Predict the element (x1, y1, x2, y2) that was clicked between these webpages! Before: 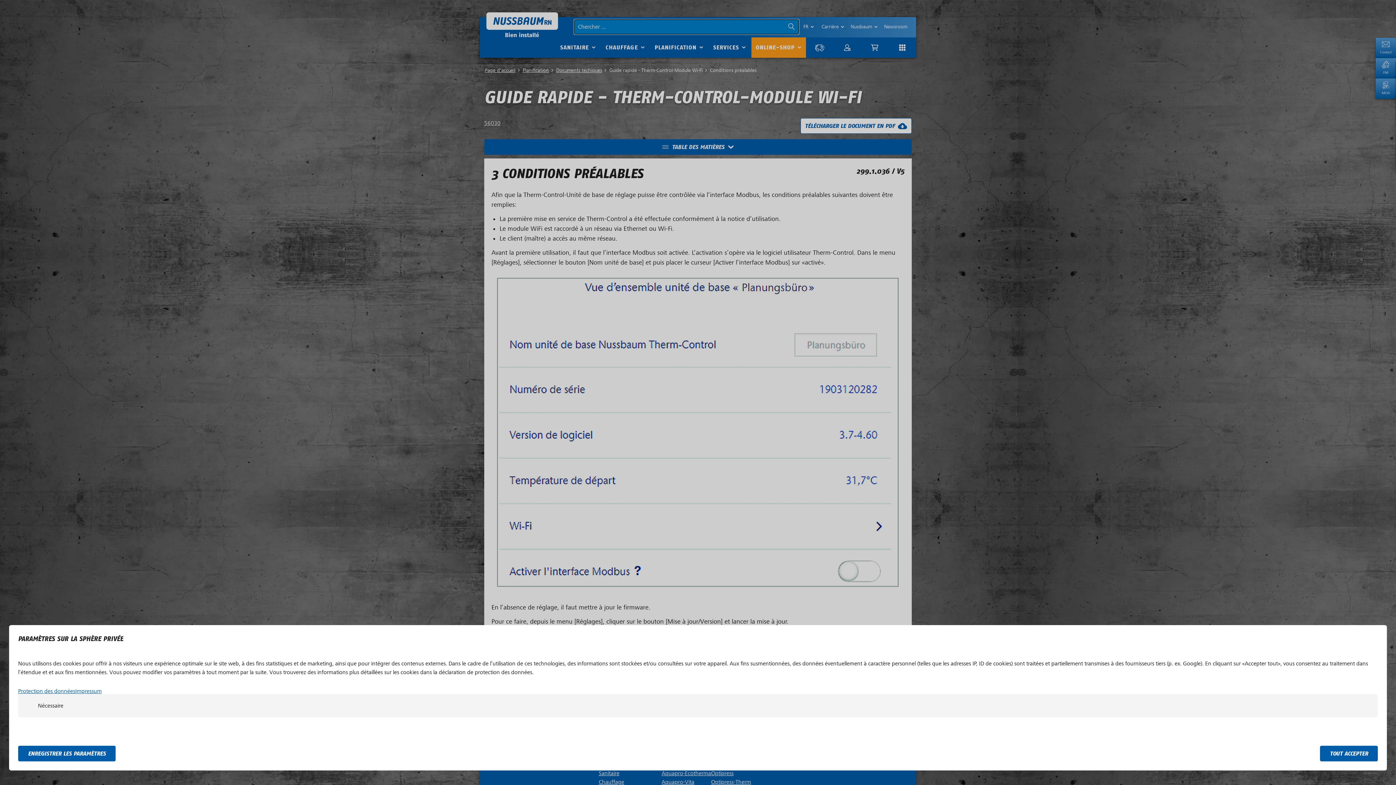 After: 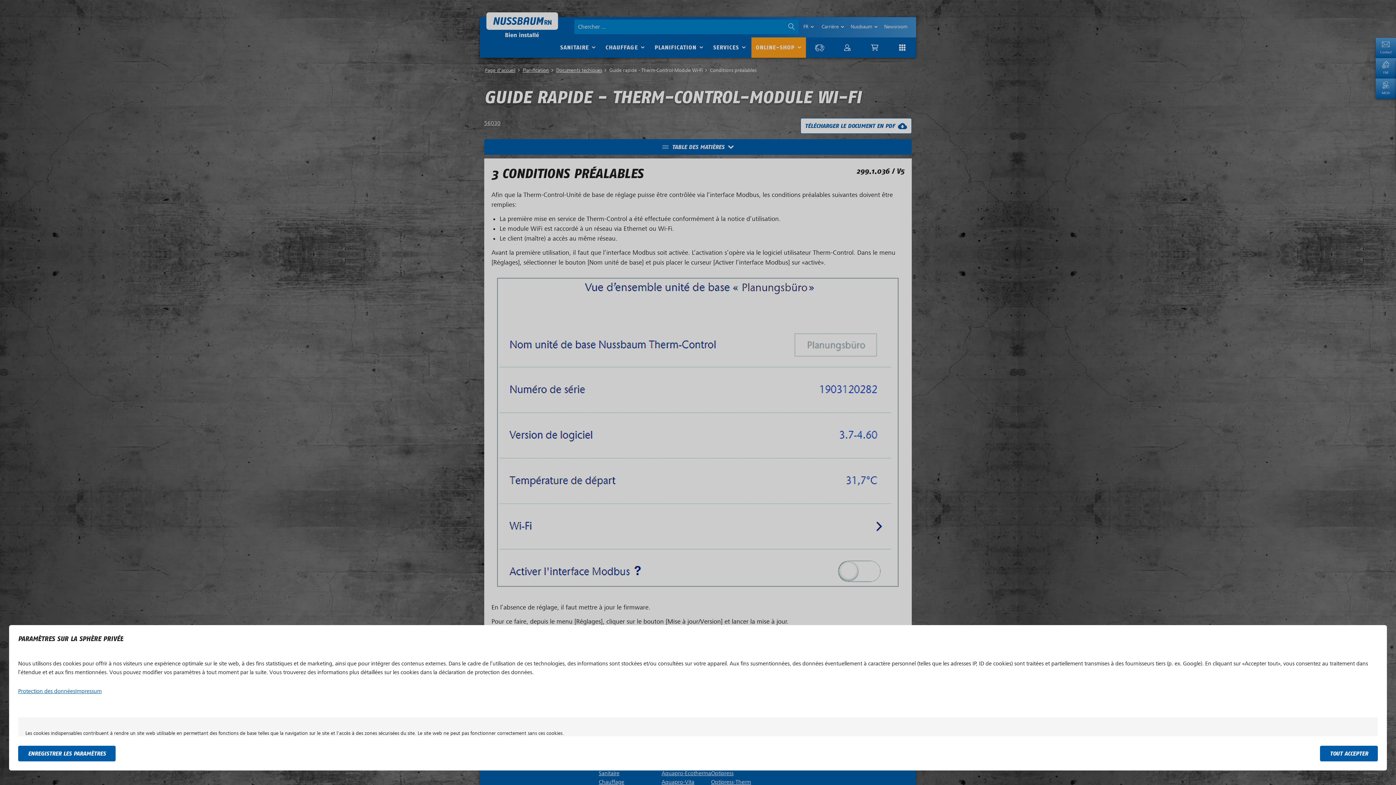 Action: bbox: (18, 694, 1378, 717) label: Nécessaire
Nécessaire